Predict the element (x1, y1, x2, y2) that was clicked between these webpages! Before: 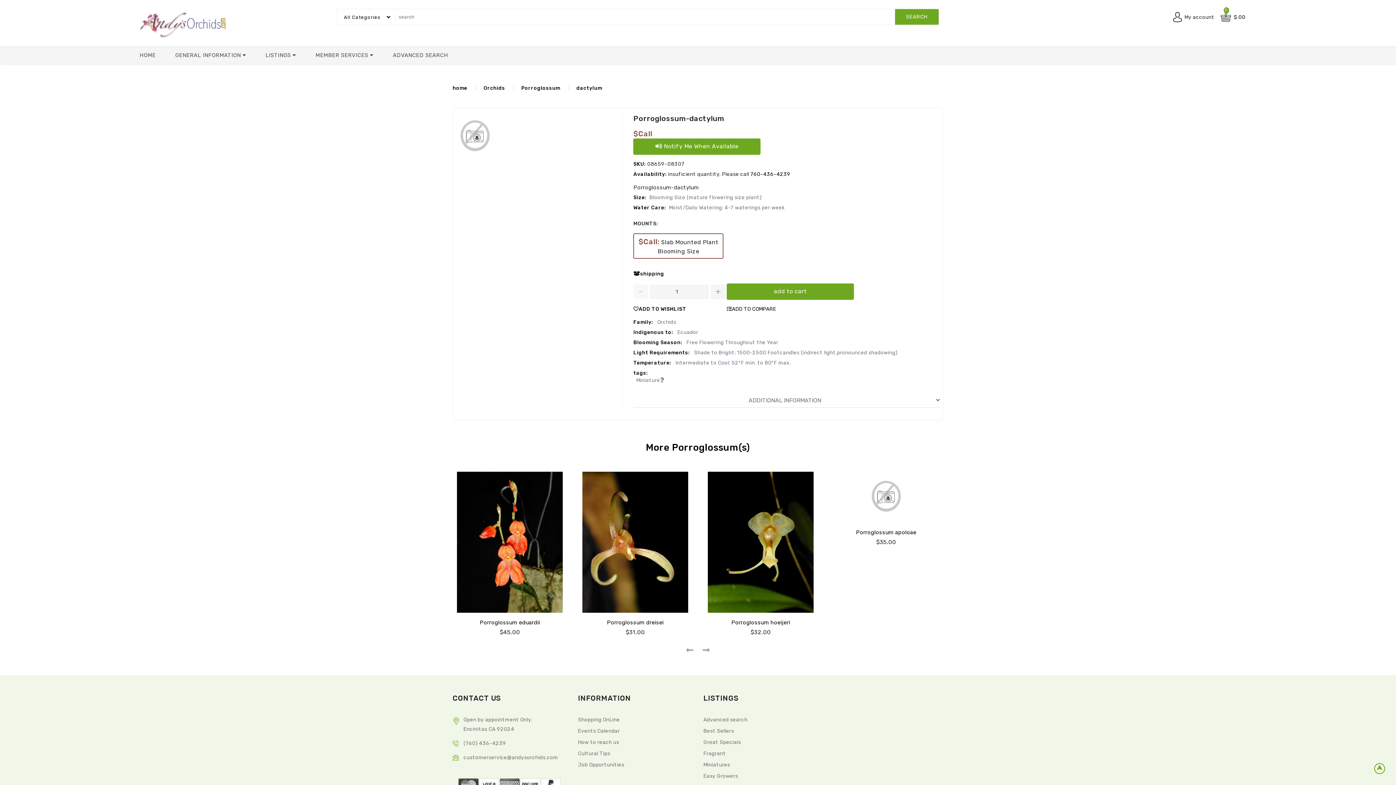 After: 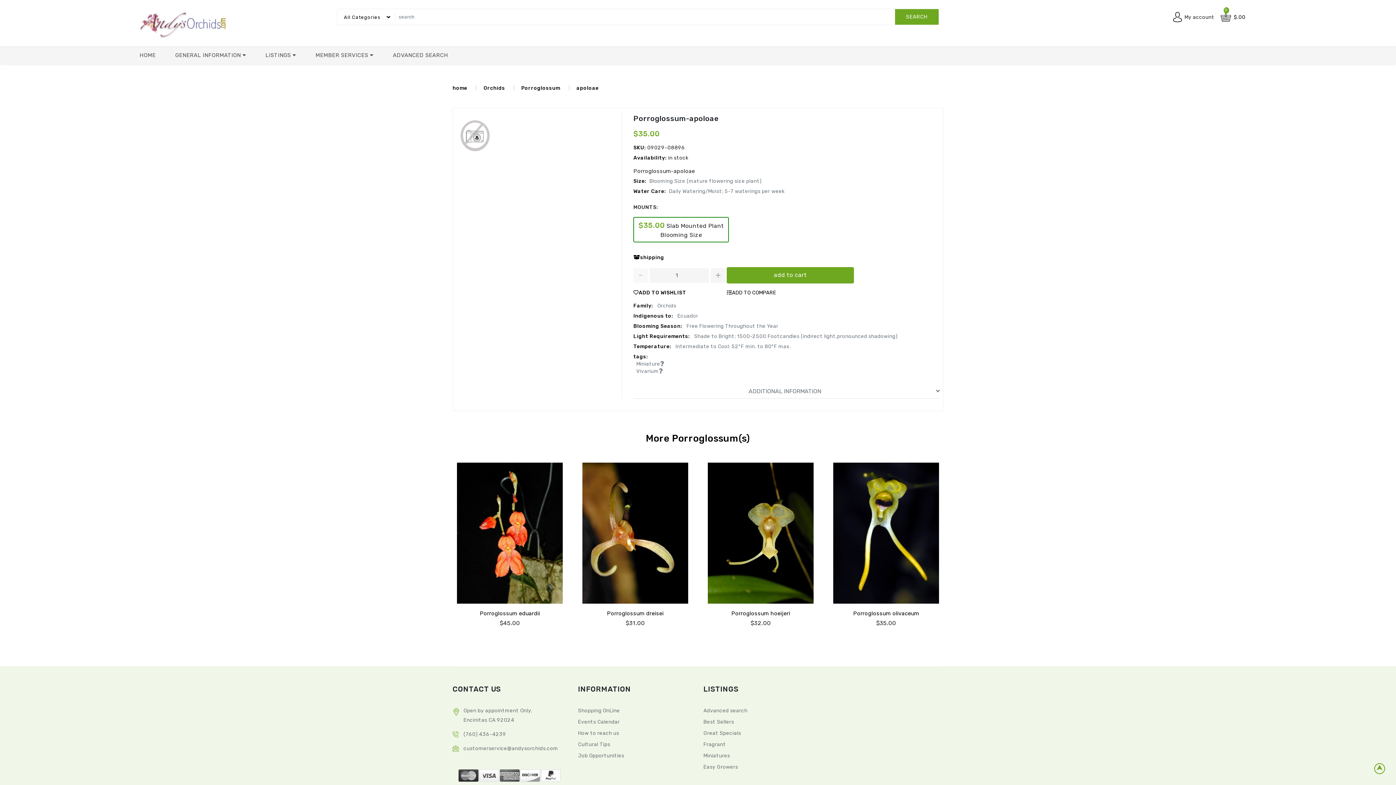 Action: bbox: (833, 472, 939, 522)